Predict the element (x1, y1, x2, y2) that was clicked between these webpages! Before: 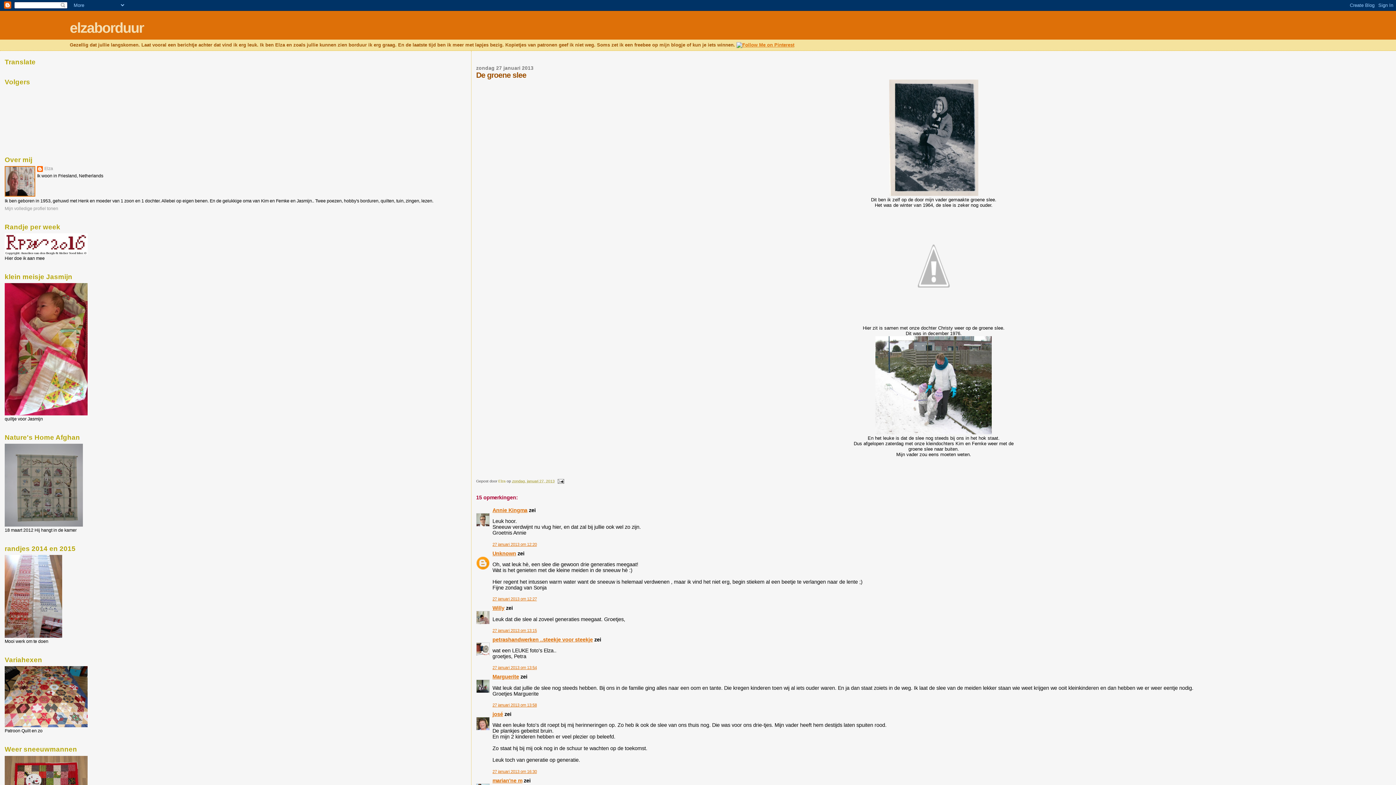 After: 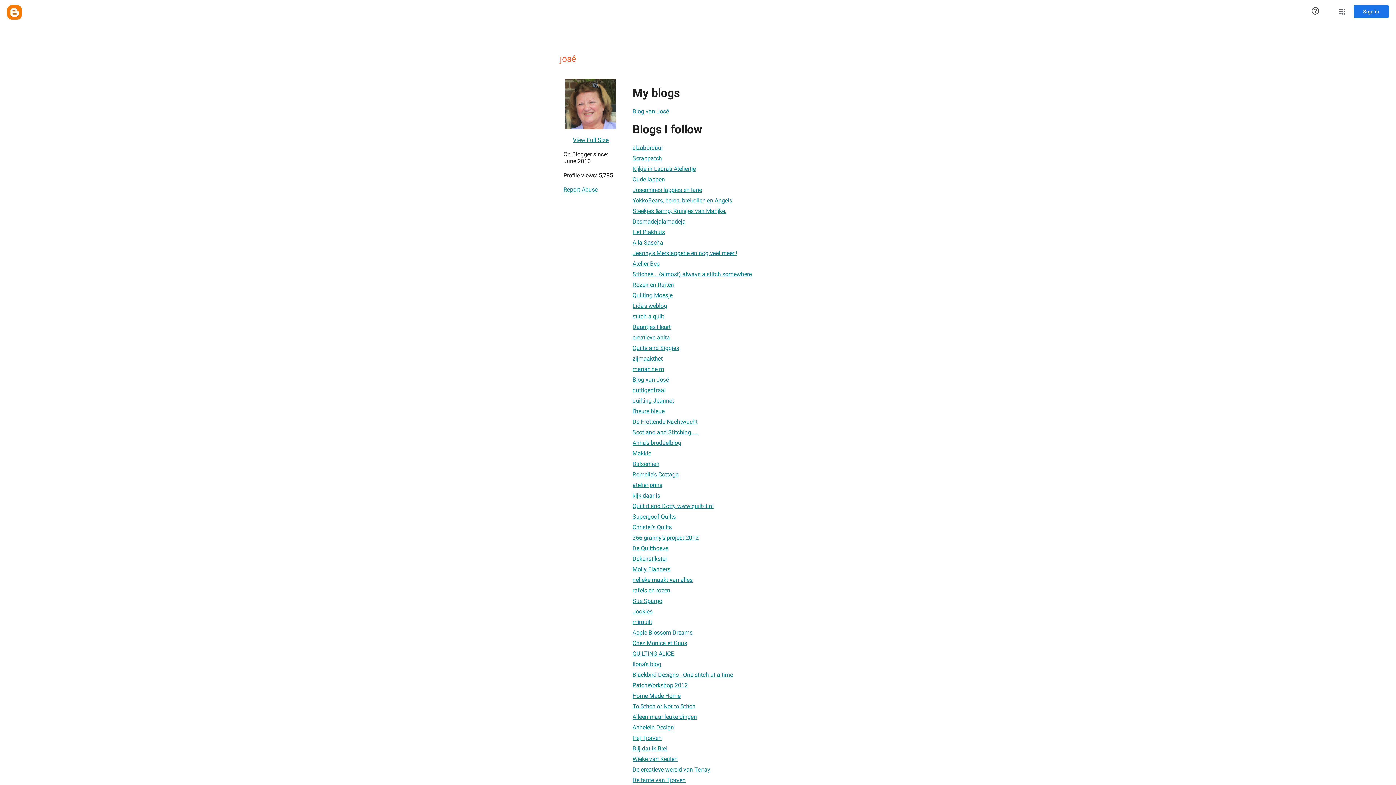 Action: label: josé bbox: (492, 711, 503, 717)